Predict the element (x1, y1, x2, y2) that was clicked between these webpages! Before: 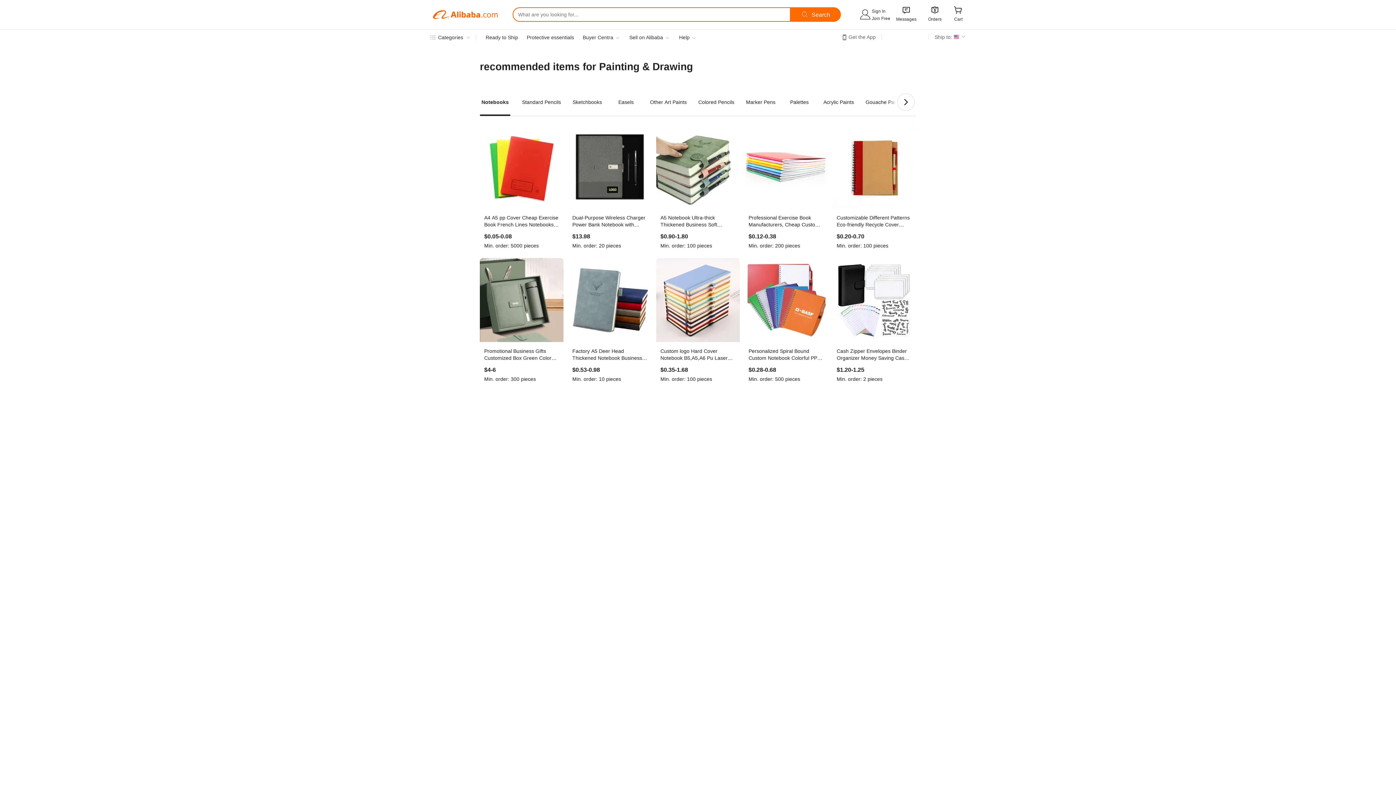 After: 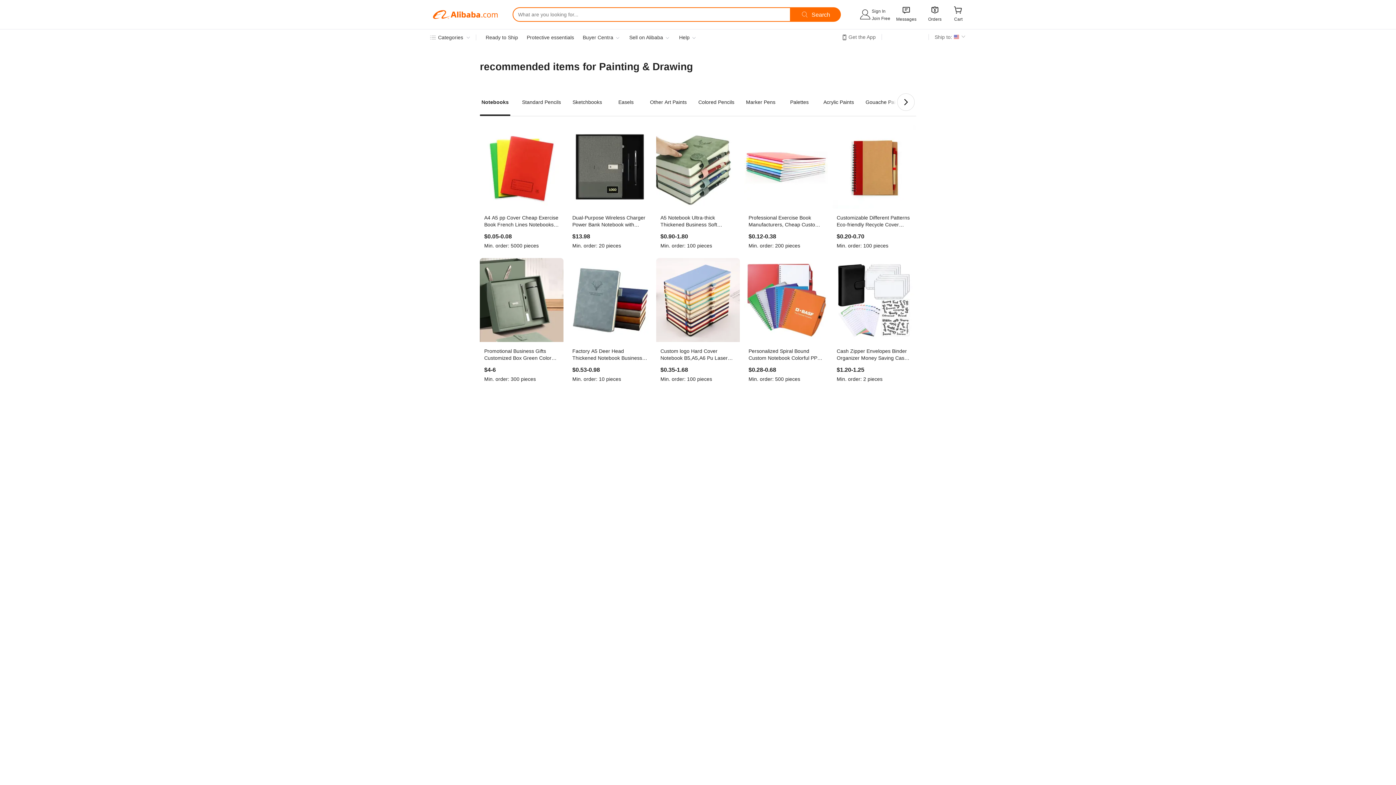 Action: label: A4 A5 pp Cover Cheap Exercise Book French Lines Notebooks 48PAGES 200pages With Different Style School Exercise Book
$0.05-0.08
Min. order:5000 pieces bbox: (480, 125, 563, 253)